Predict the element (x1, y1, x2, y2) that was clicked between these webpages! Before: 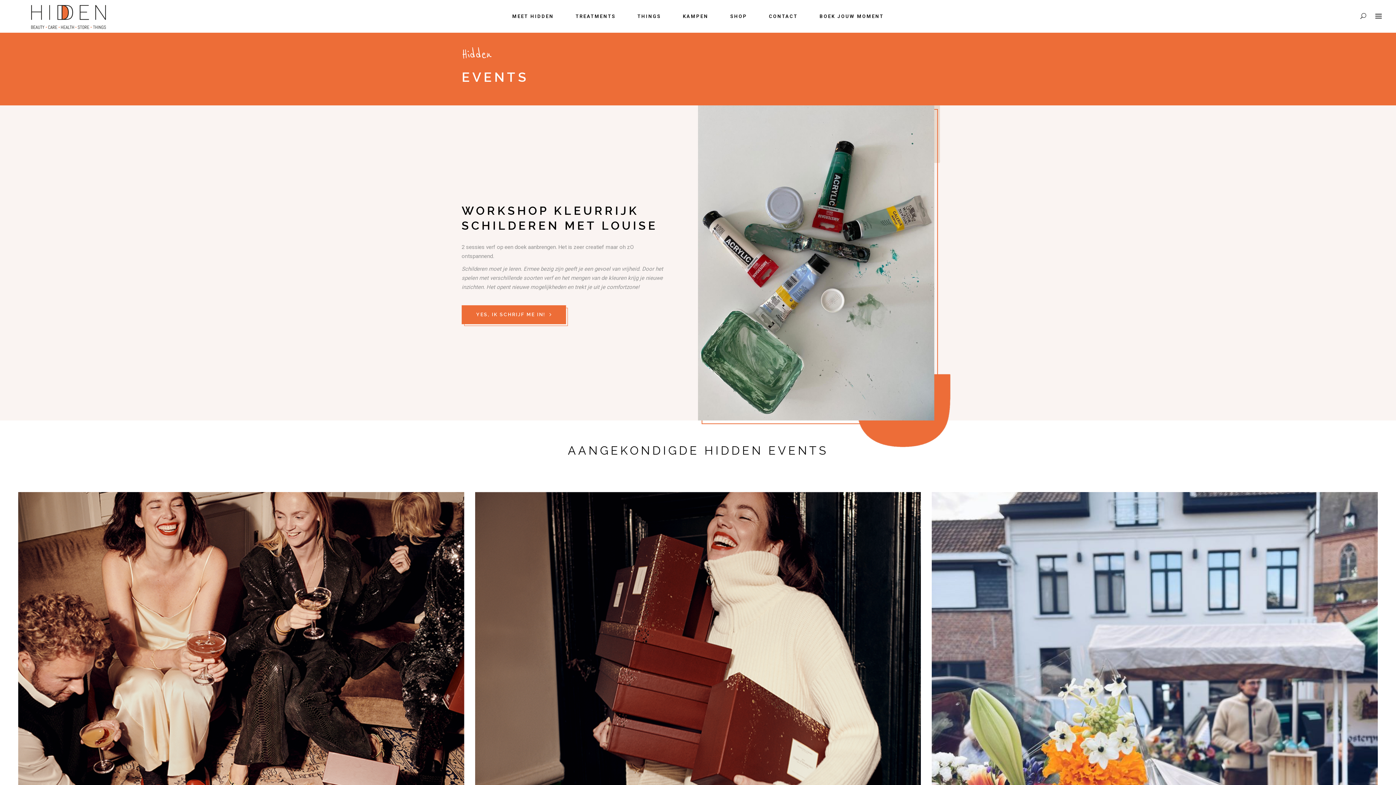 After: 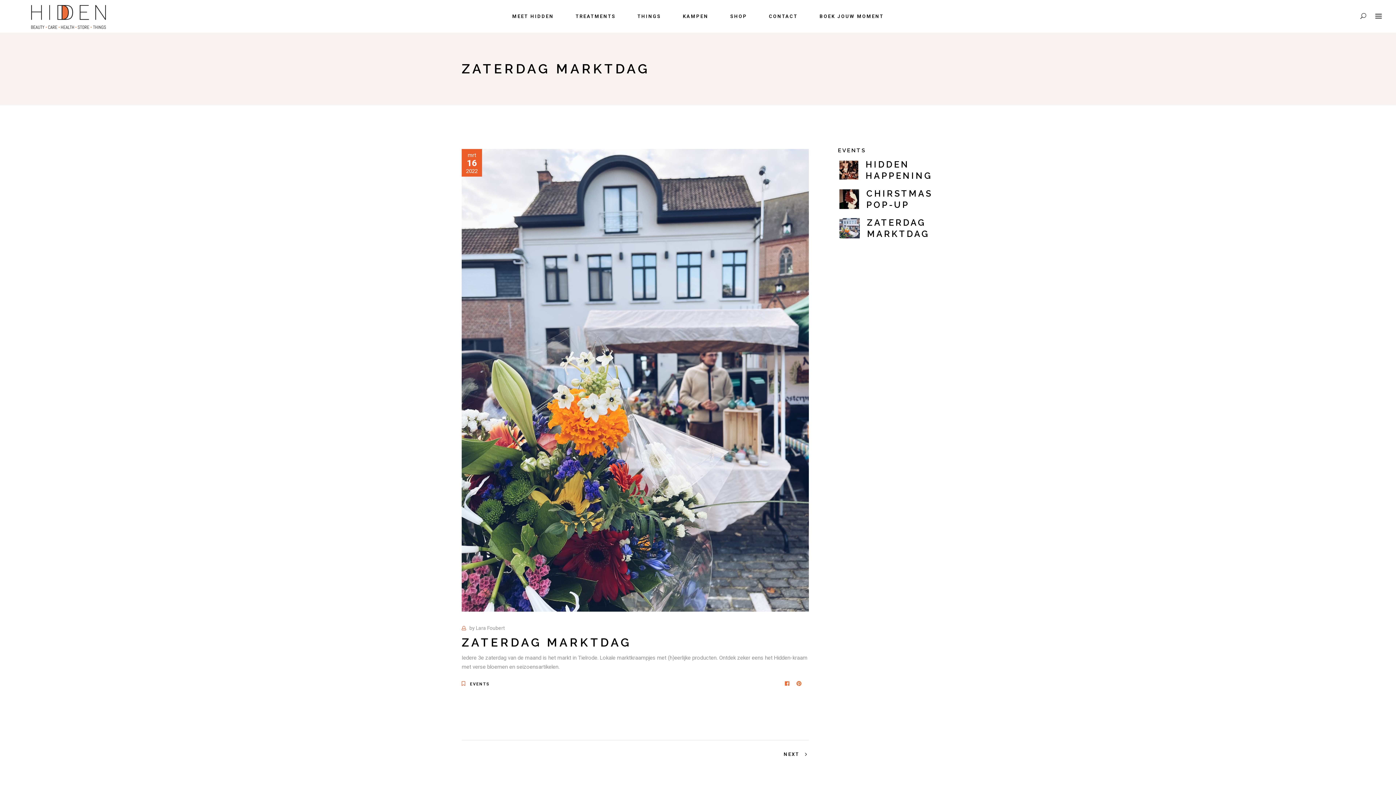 Action: bbox: (932, 492, 1378, 938)